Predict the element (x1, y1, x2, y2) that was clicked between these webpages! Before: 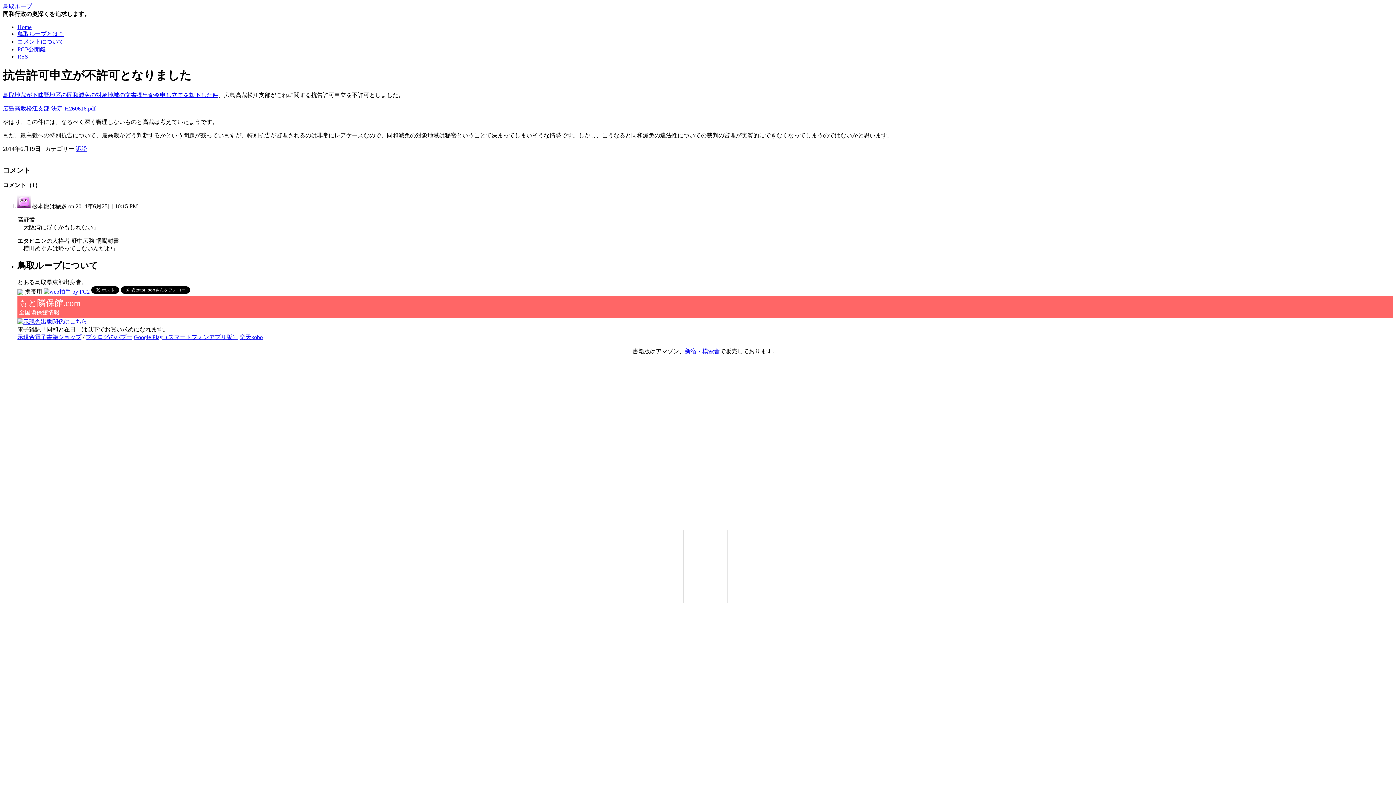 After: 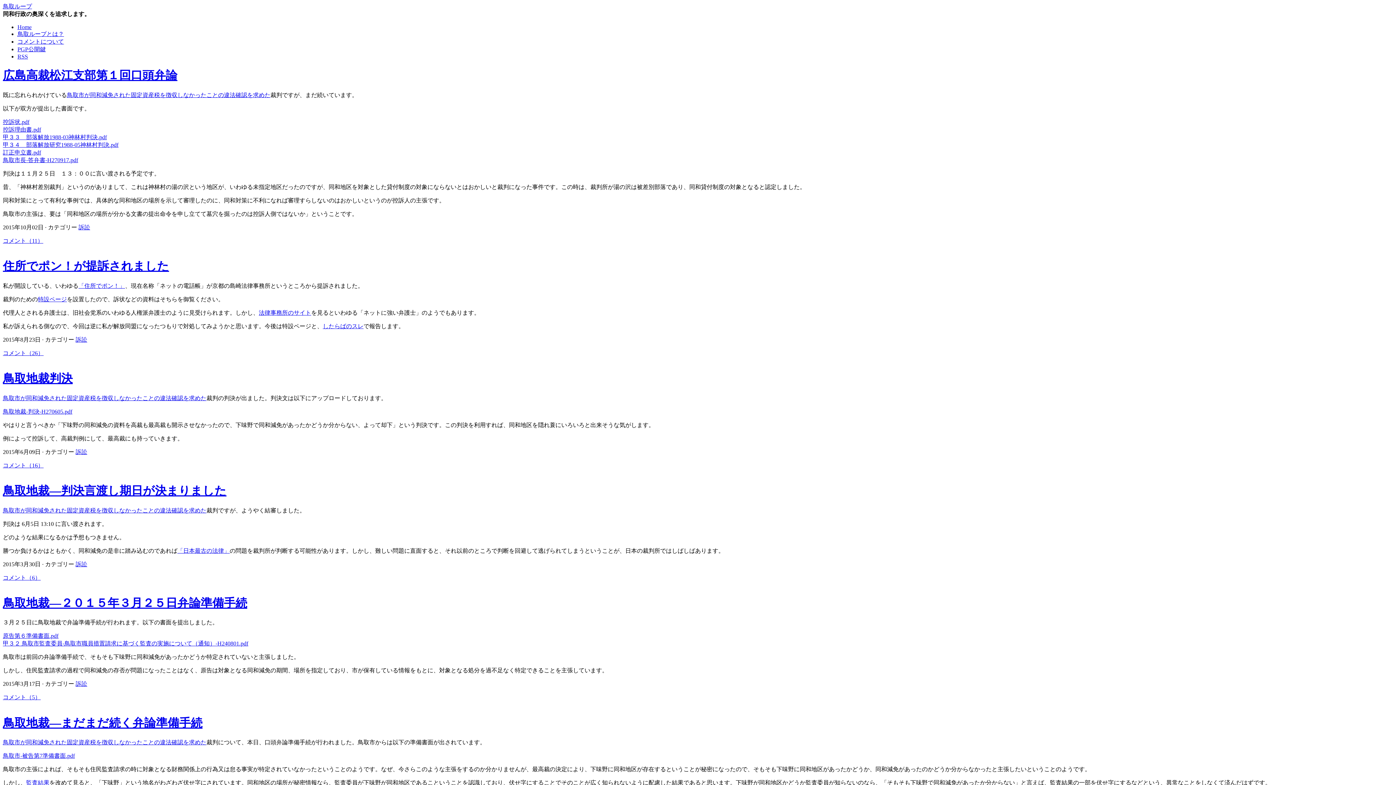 Action: bbox: (75, 145, 87, 151) label: 訴訟